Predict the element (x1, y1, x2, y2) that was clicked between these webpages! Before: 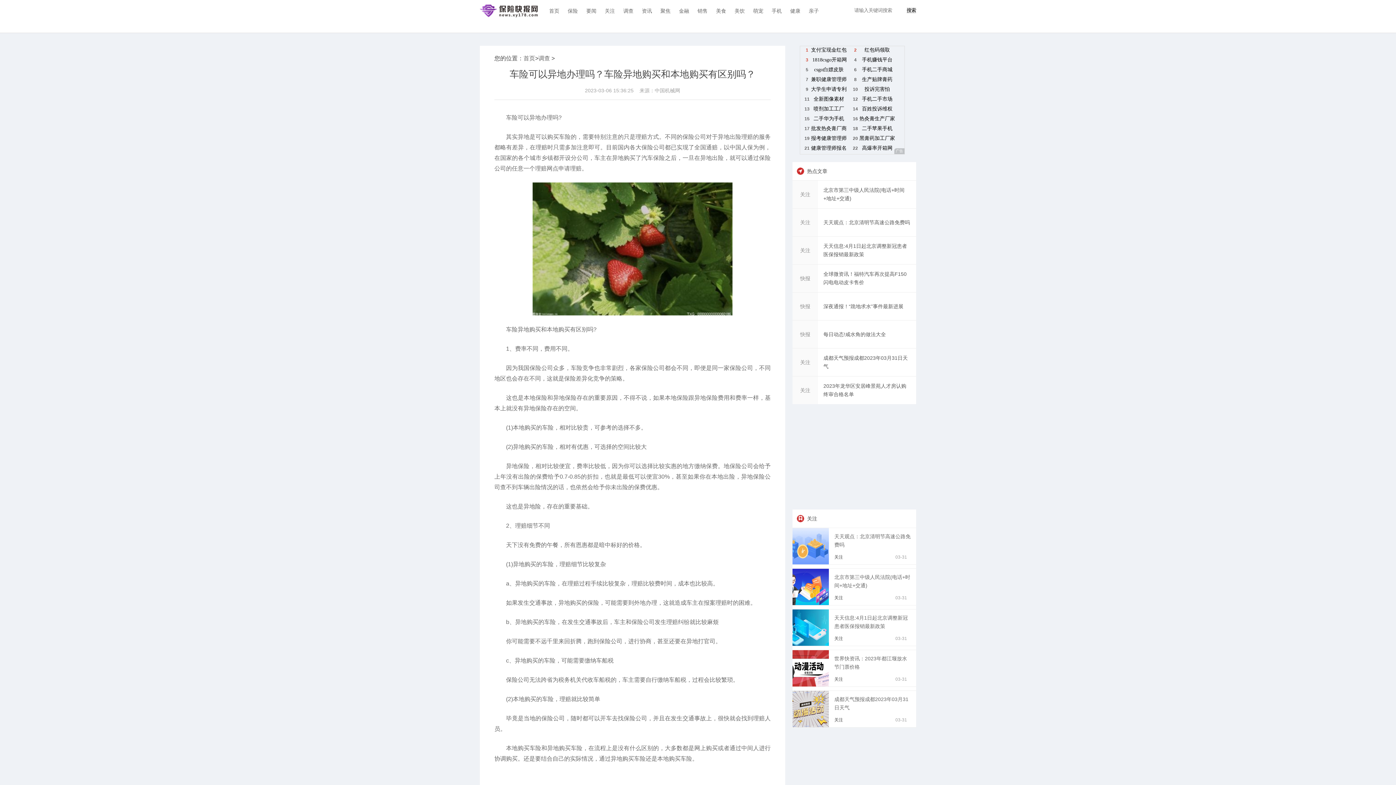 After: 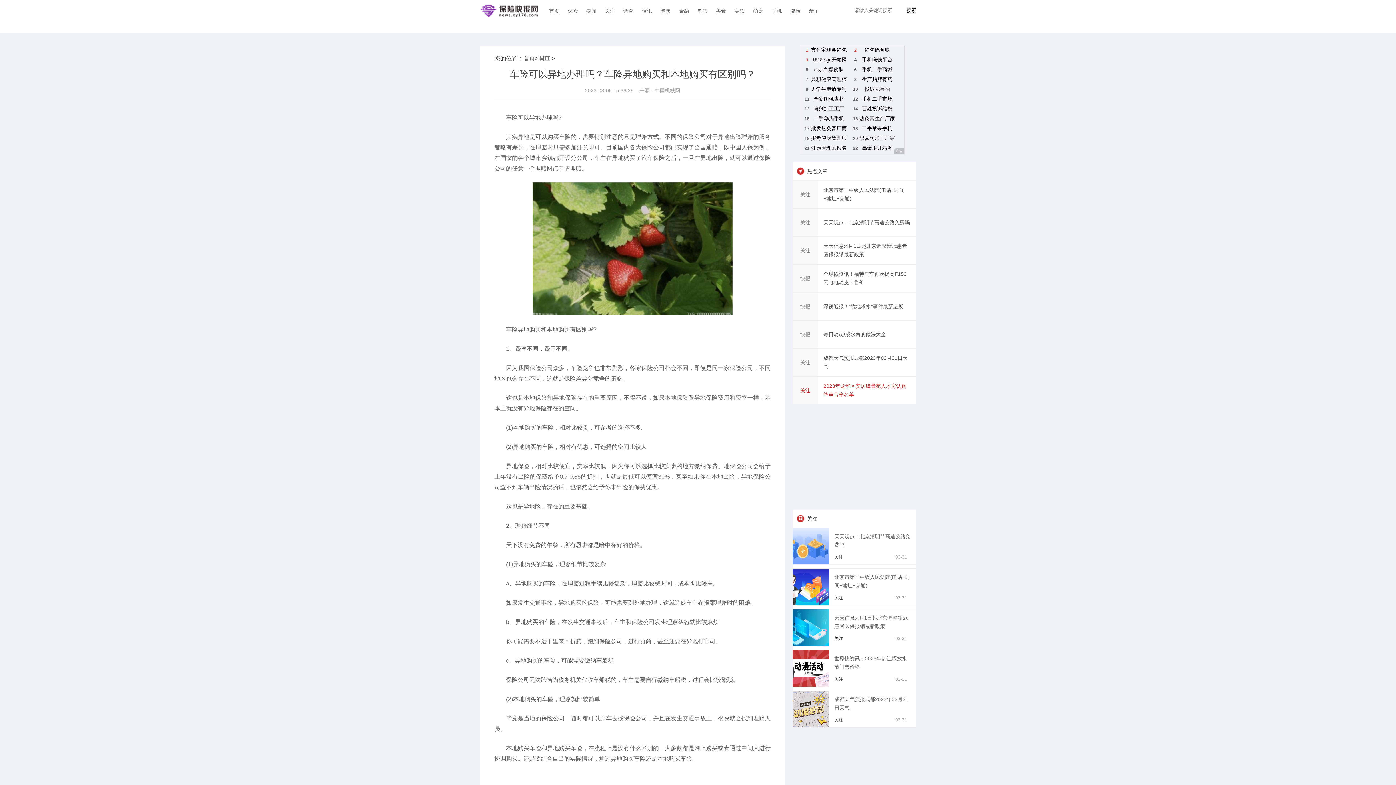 Action: label: 关注

2023年龙华区安居峰景苑人才房认购终审合格名单 bbox: (792, 376, 916, 404)